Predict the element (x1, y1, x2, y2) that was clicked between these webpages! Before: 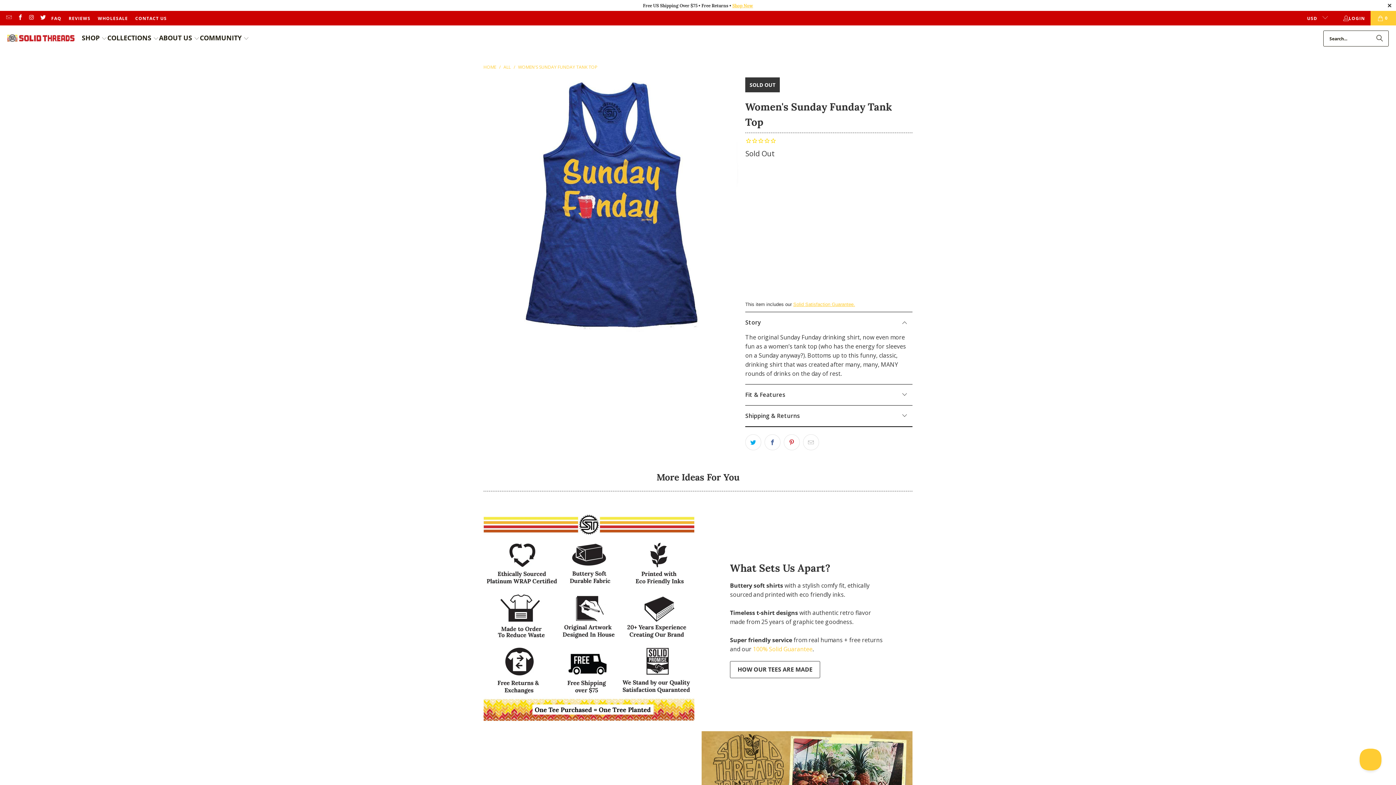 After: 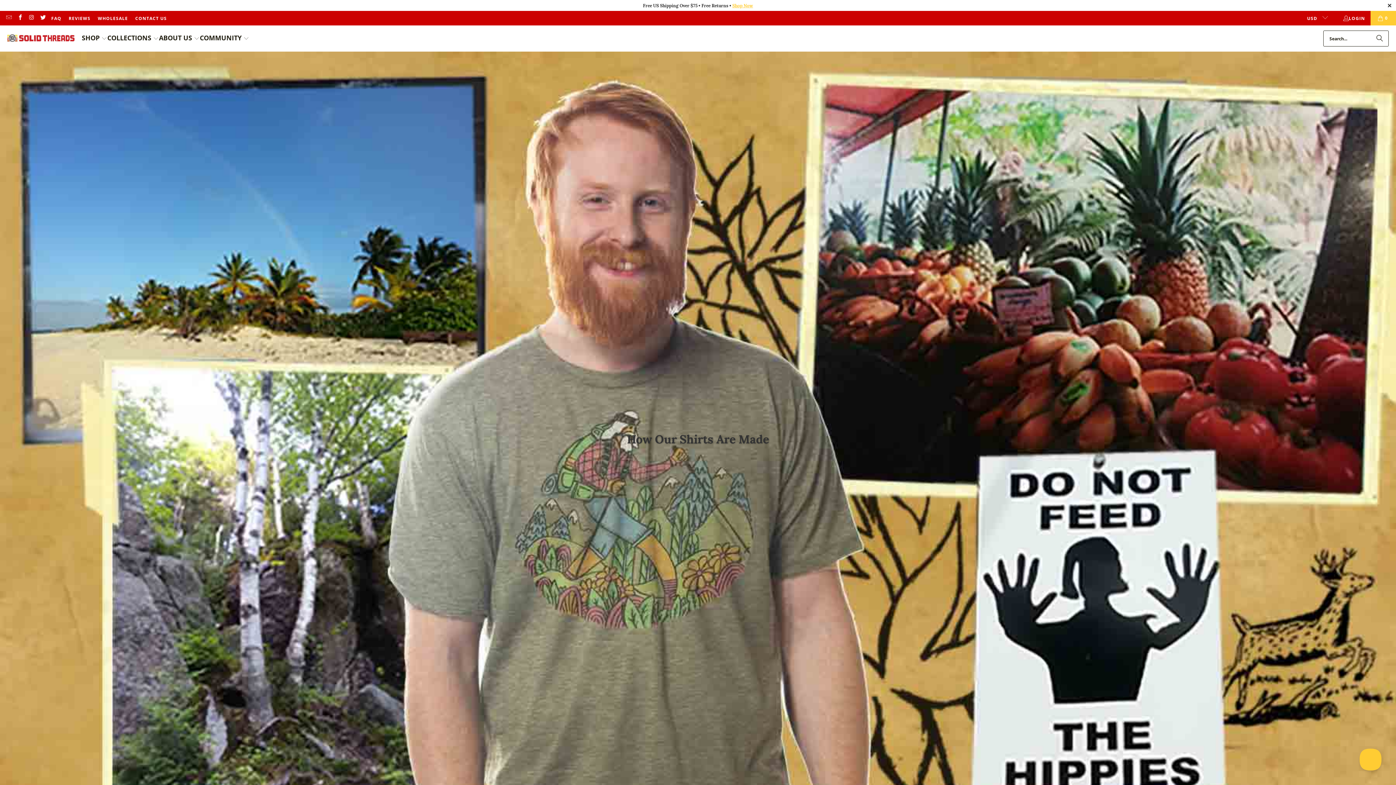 Action: bbox: (730, 559, 884, 575) label: What Sets Us Apart?